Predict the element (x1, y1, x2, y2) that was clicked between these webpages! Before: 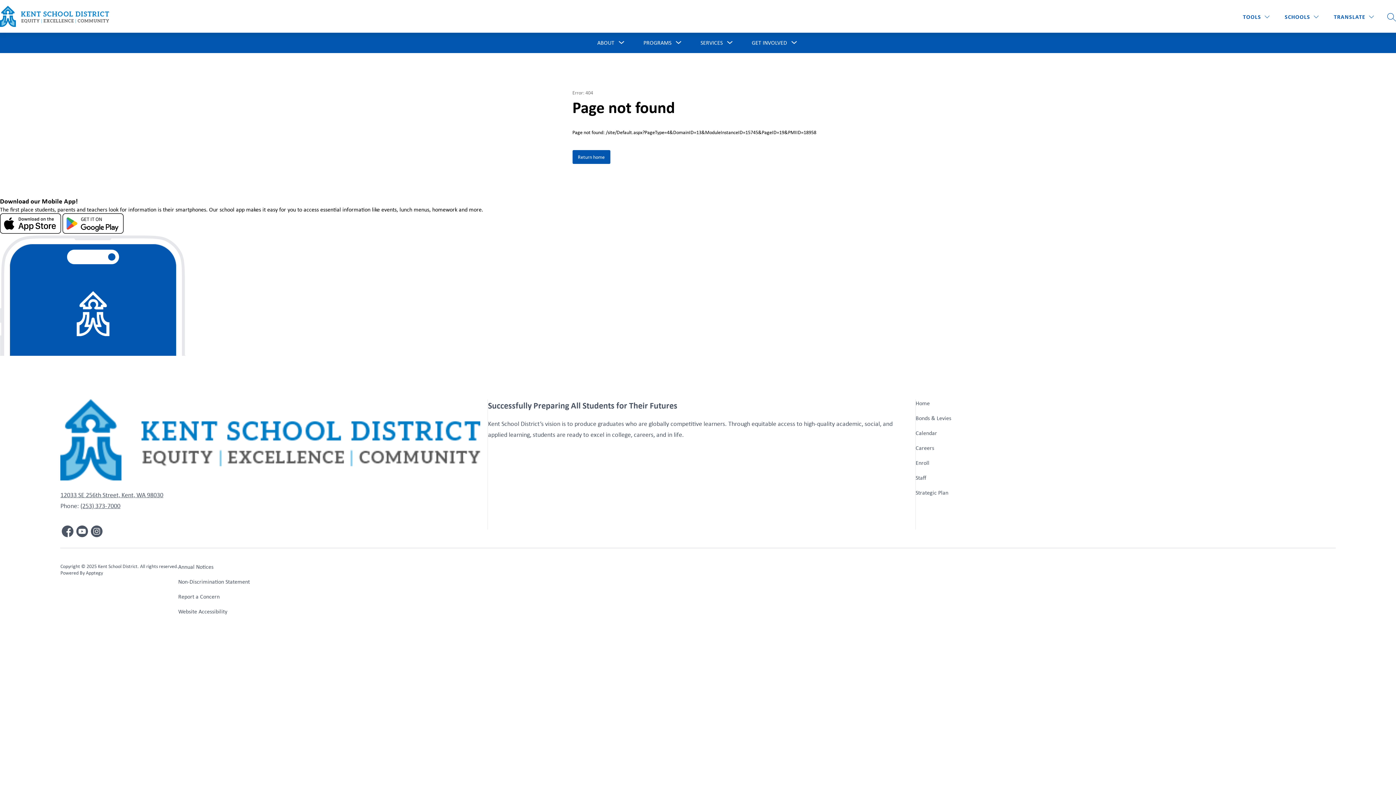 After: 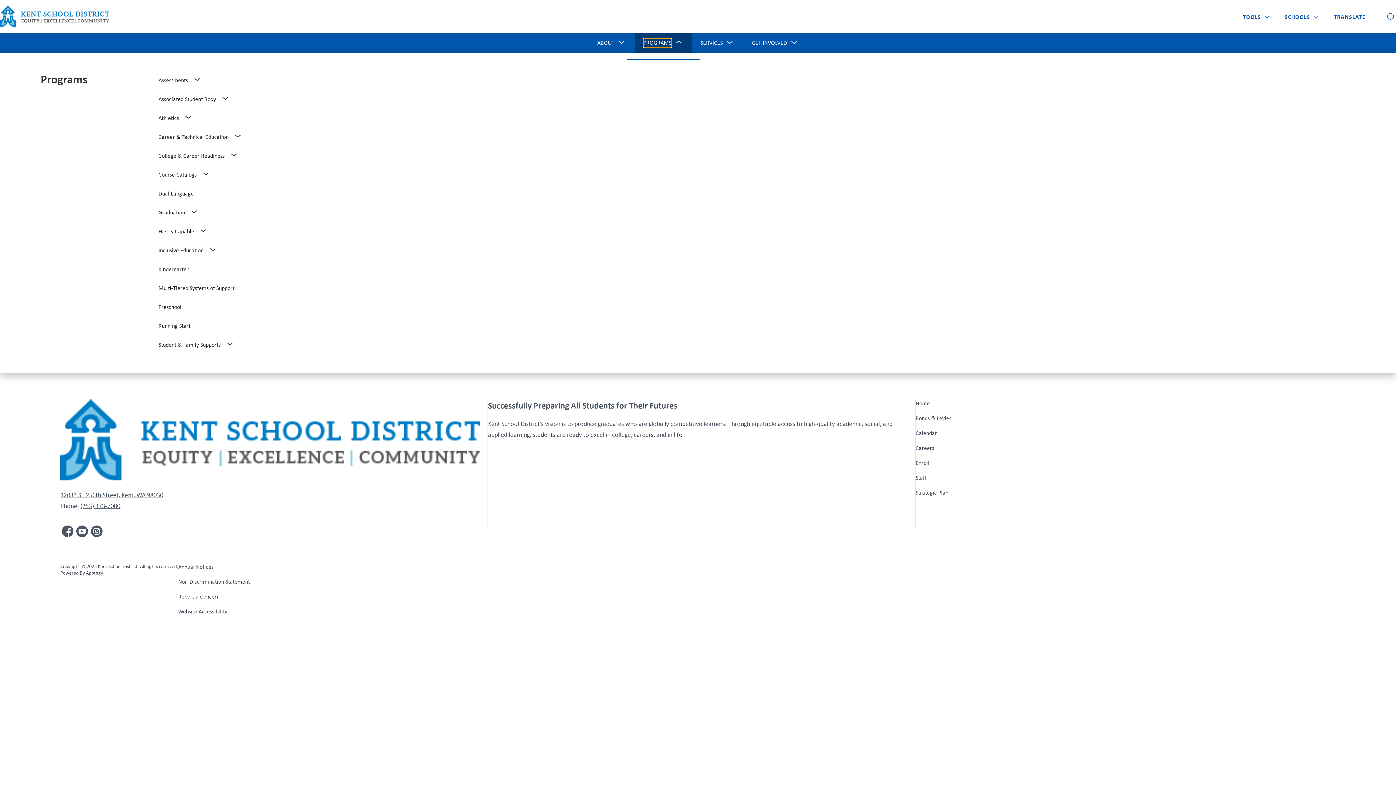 Action: label: Show submenu for Programs bbox: (643, 38, 671, 47)